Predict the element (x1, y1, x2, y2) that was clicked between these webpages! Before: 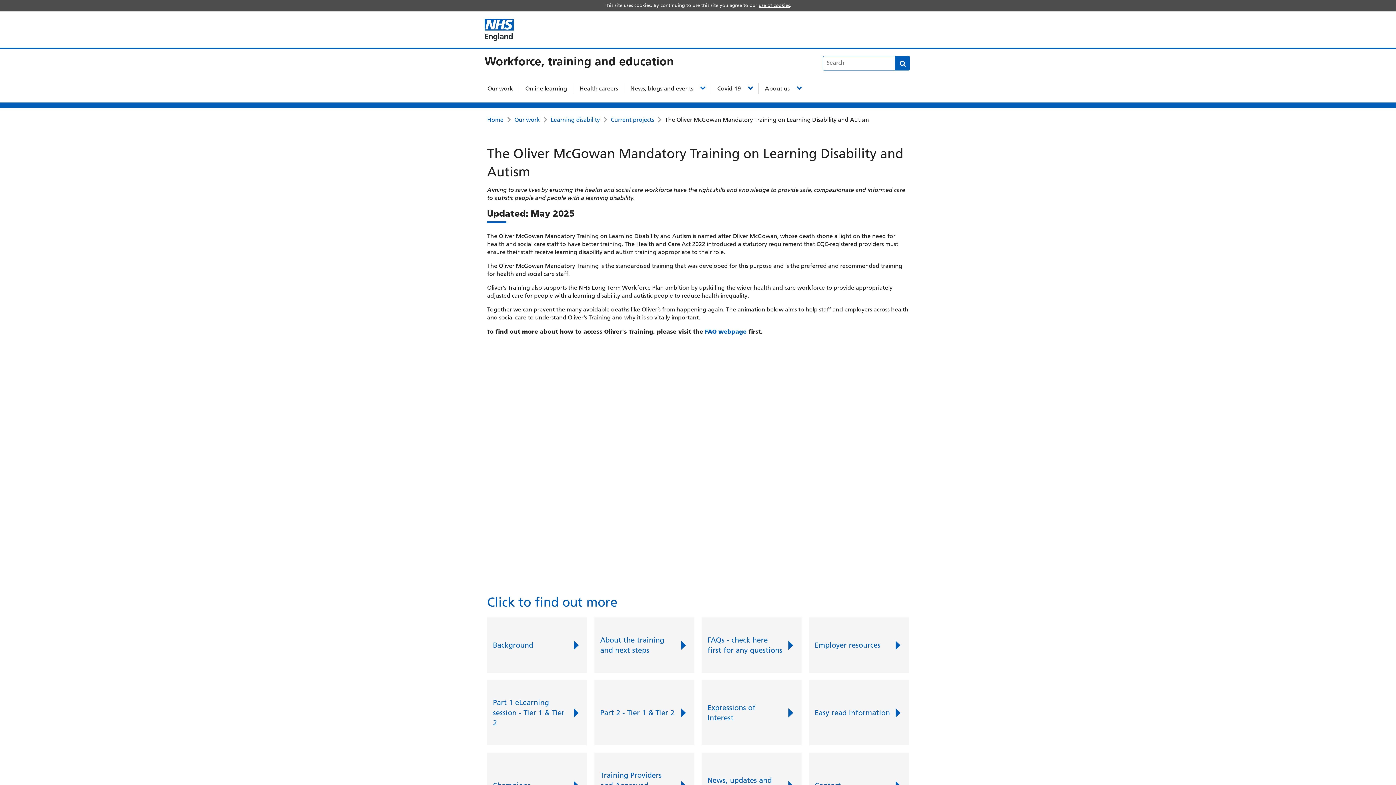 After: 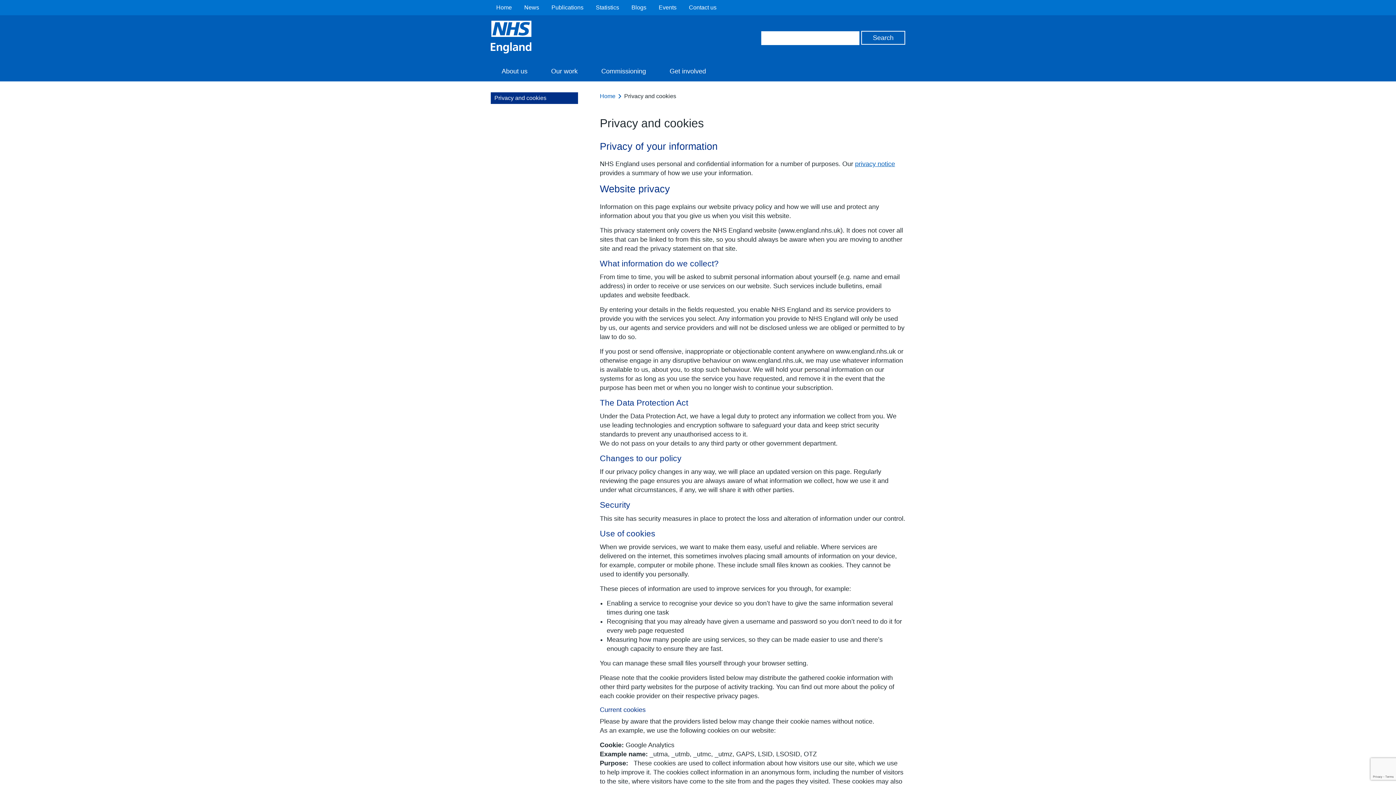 Action: bbox: (758, 2, 790, 8) label: use of cookies